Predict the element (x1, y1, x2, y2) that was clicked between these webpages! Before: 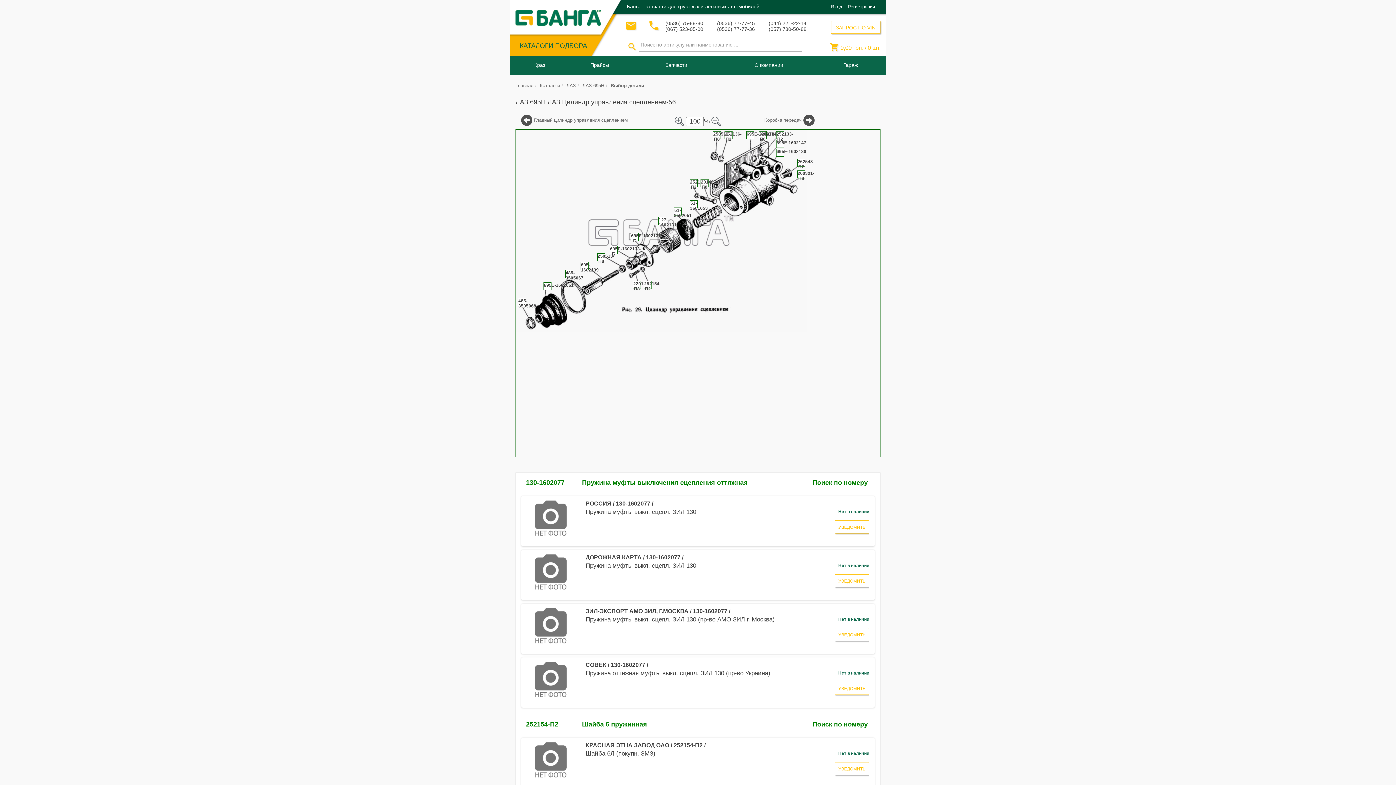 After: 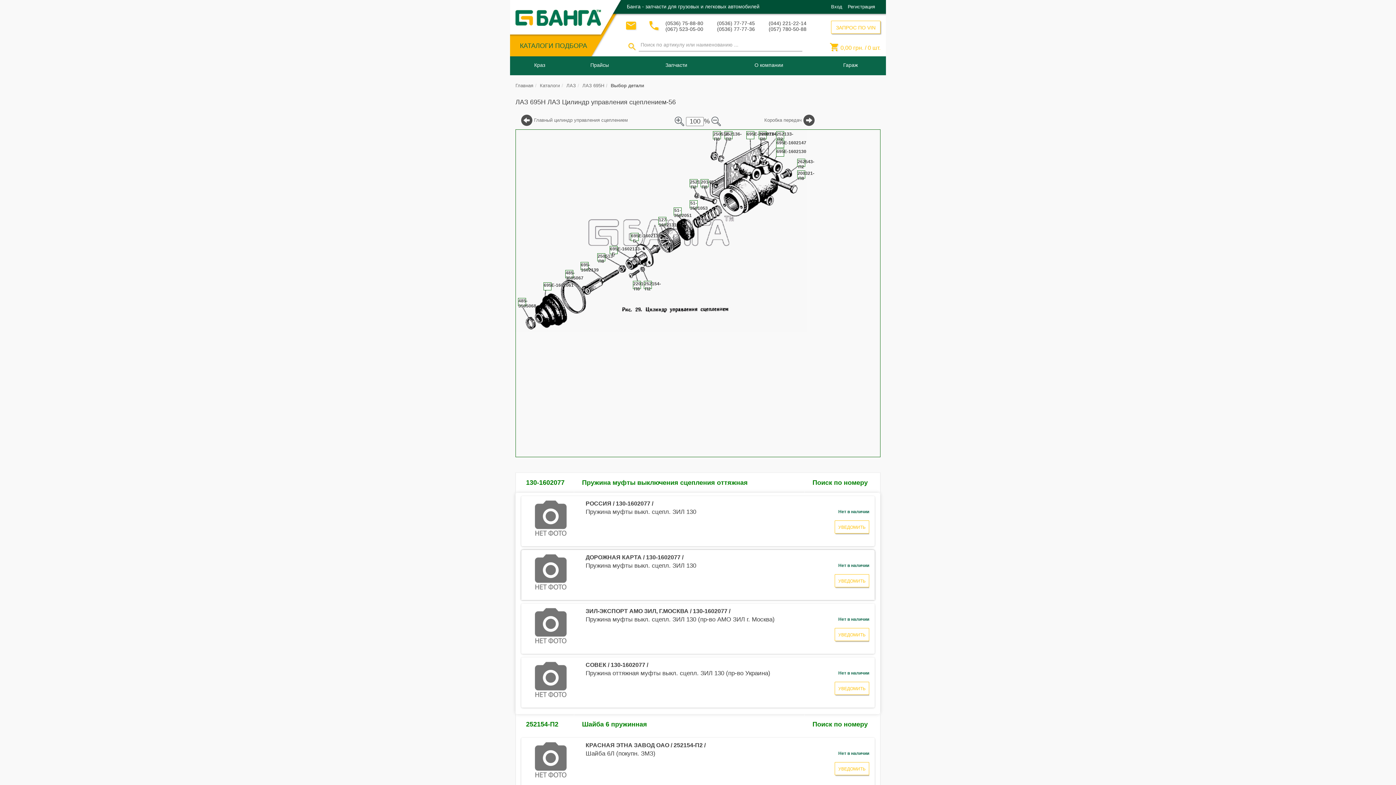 Action: bbox: (526, 568, 574, 574)